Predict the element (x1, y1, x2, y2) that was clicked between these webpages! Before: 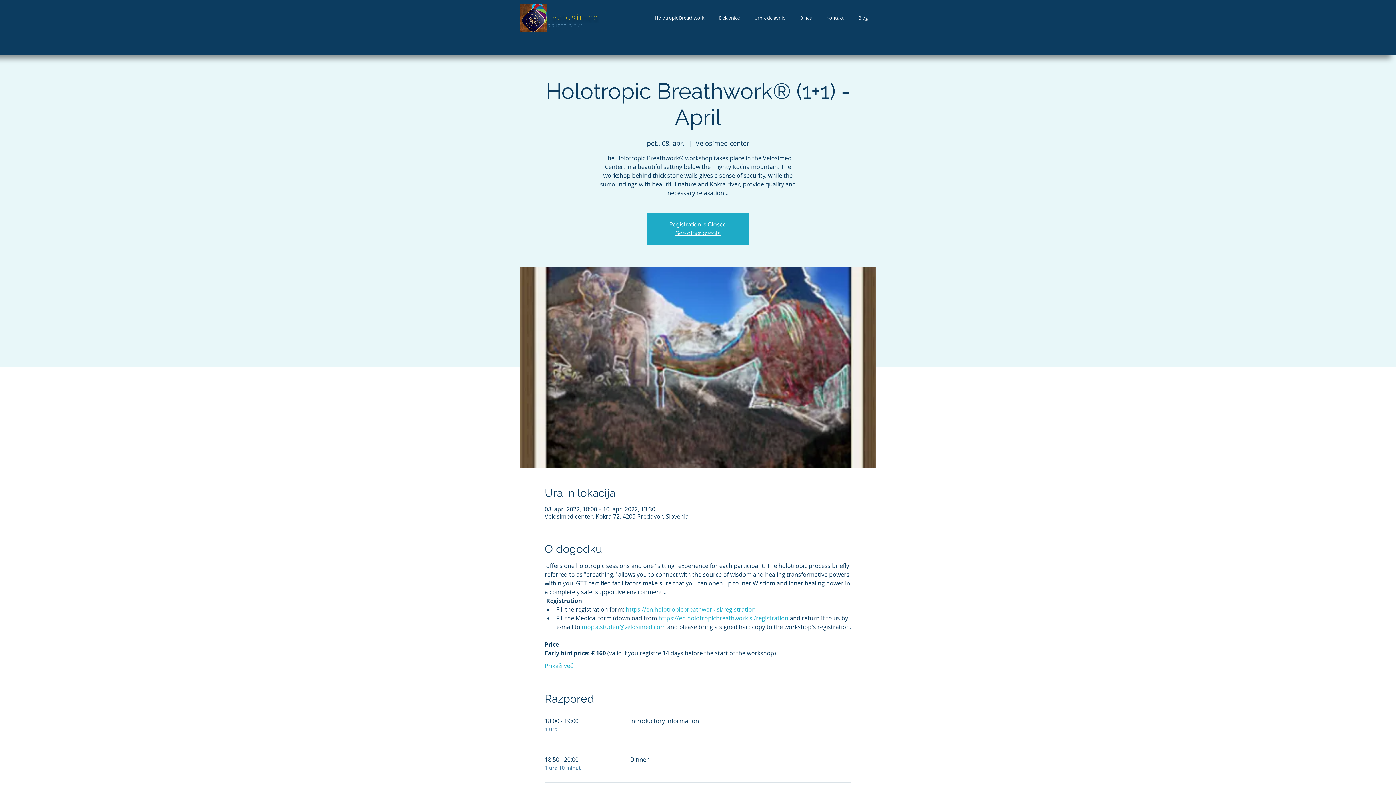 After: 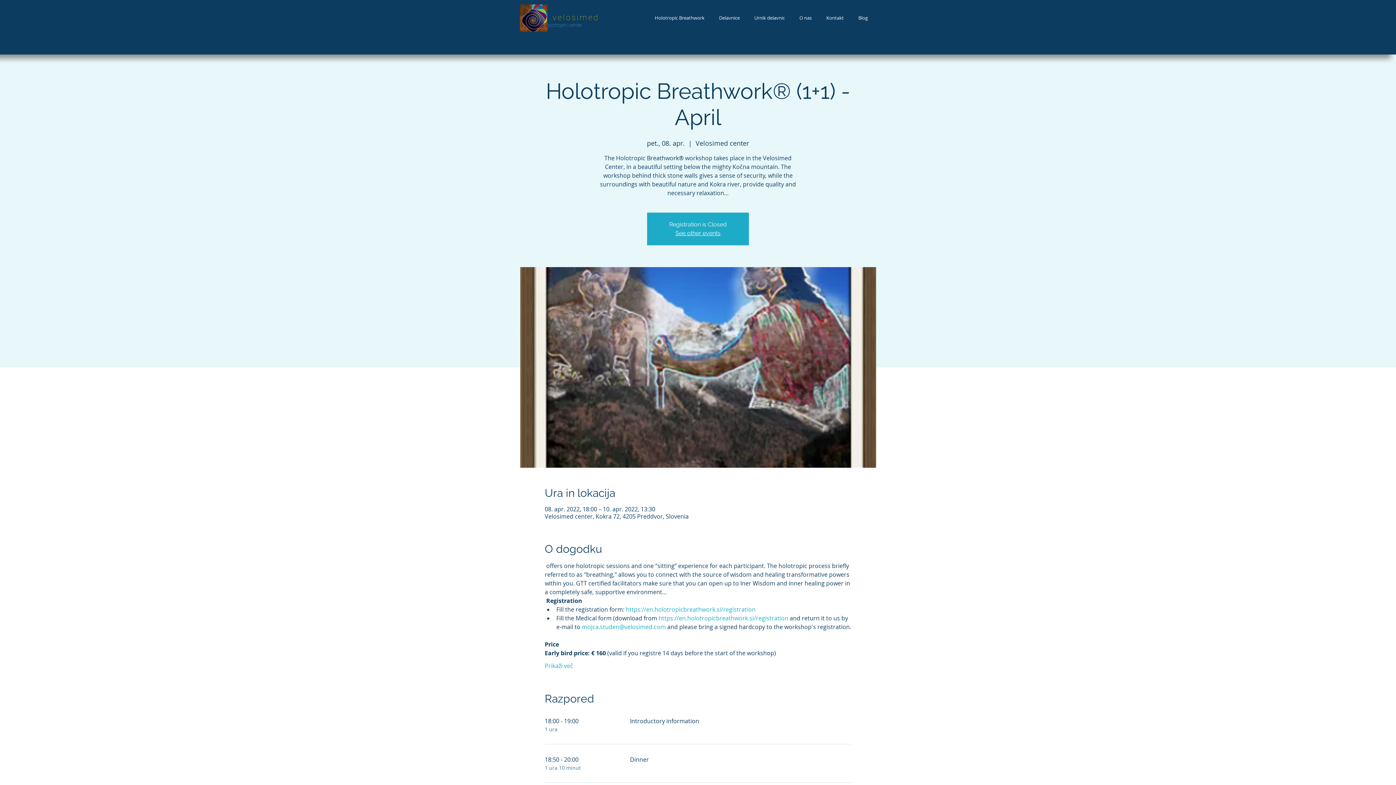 Action: bbox: (626, 605, 755, 613) label: https://en.holotropicbreathwork.si/registration